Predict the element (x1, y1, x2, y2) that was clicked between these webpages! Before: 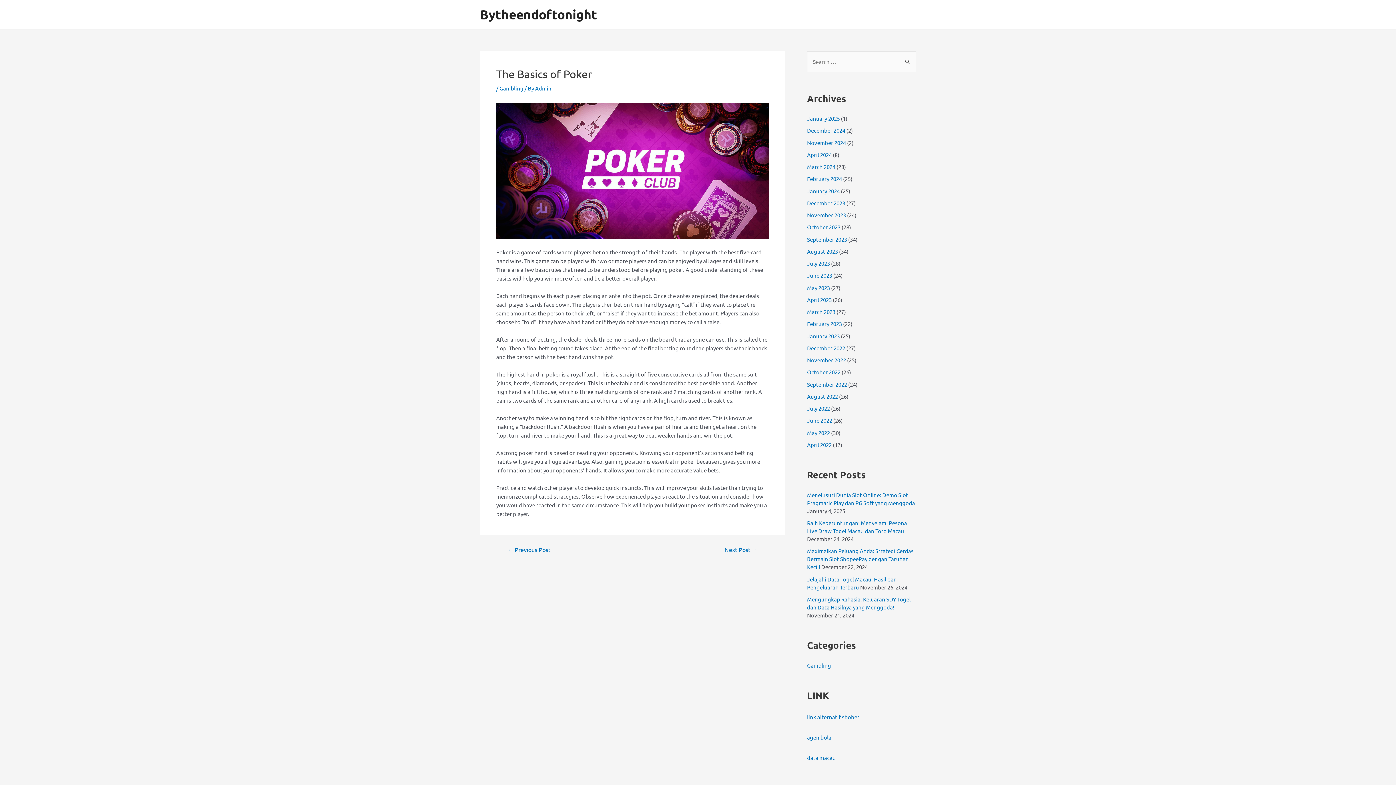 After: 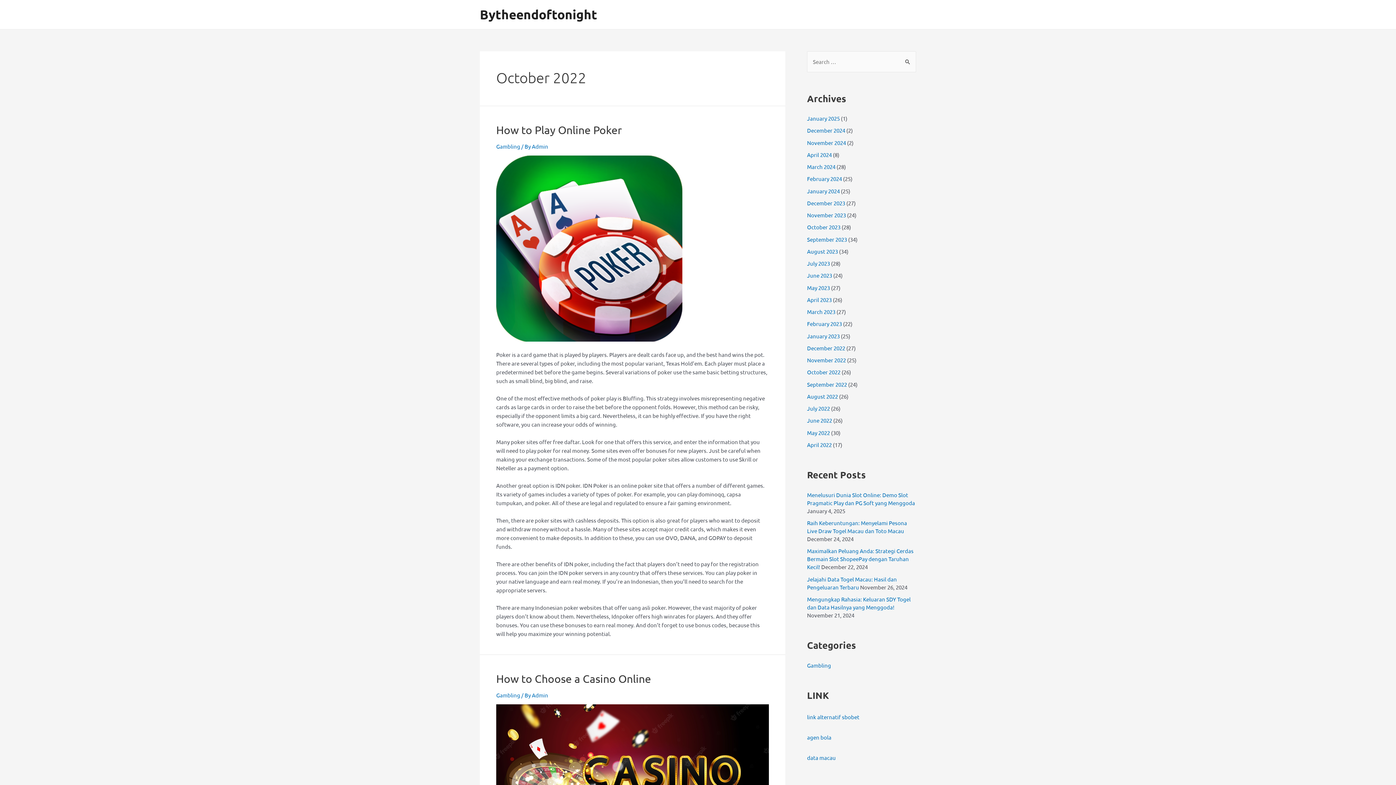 Action: label: October 2022 bbox: (807, 368, 840, 375)